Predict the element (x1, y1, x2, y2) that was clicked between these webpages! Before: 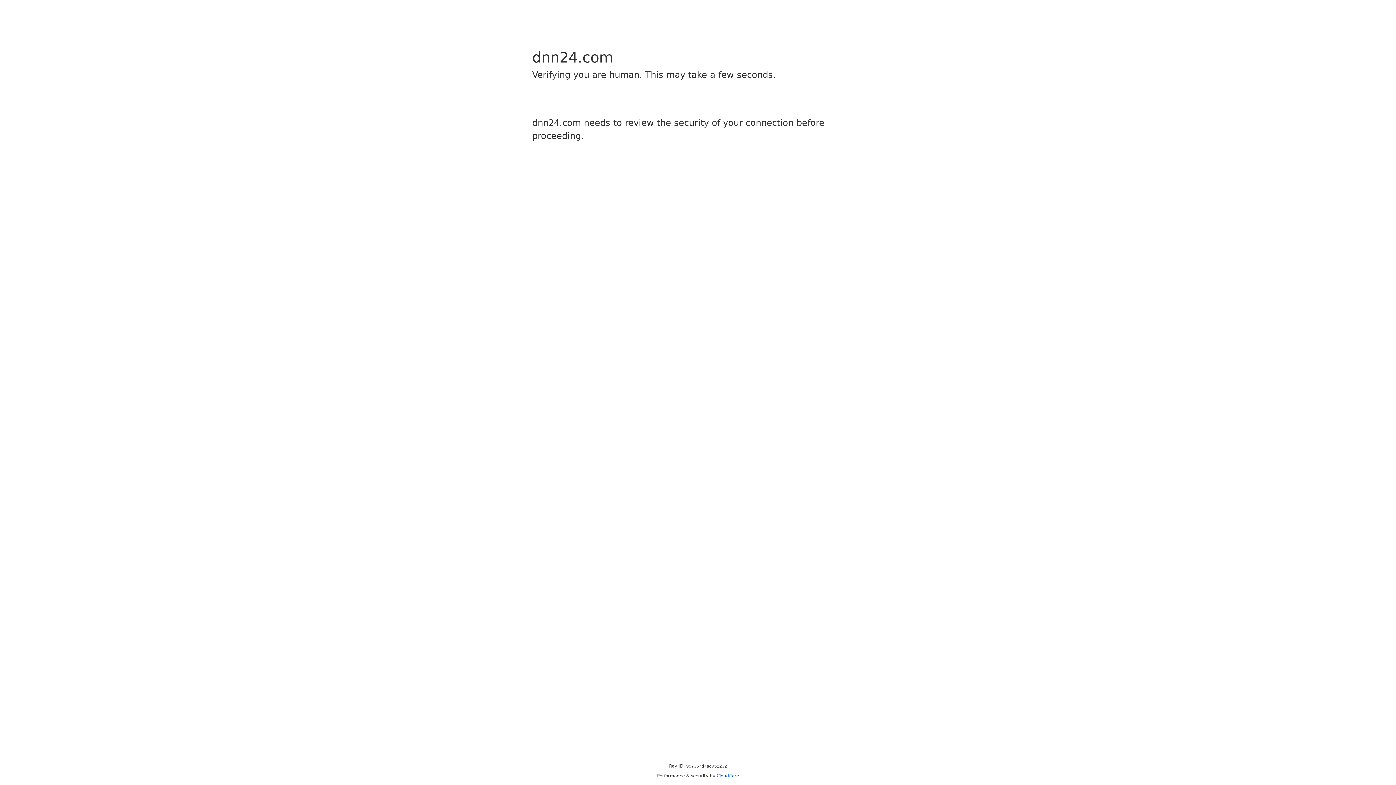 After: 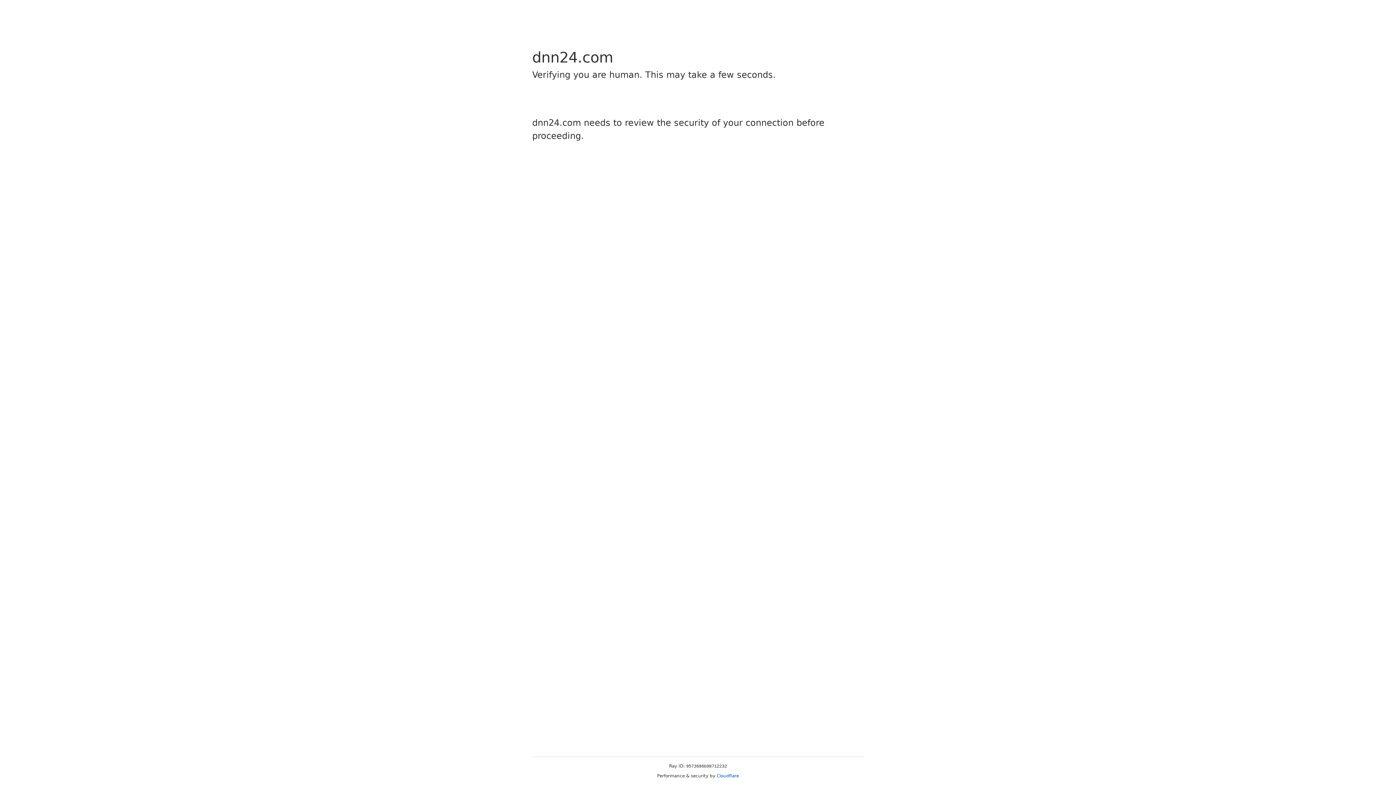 Action: bbox: (716, 773, 739, 778) label: Cloudflare